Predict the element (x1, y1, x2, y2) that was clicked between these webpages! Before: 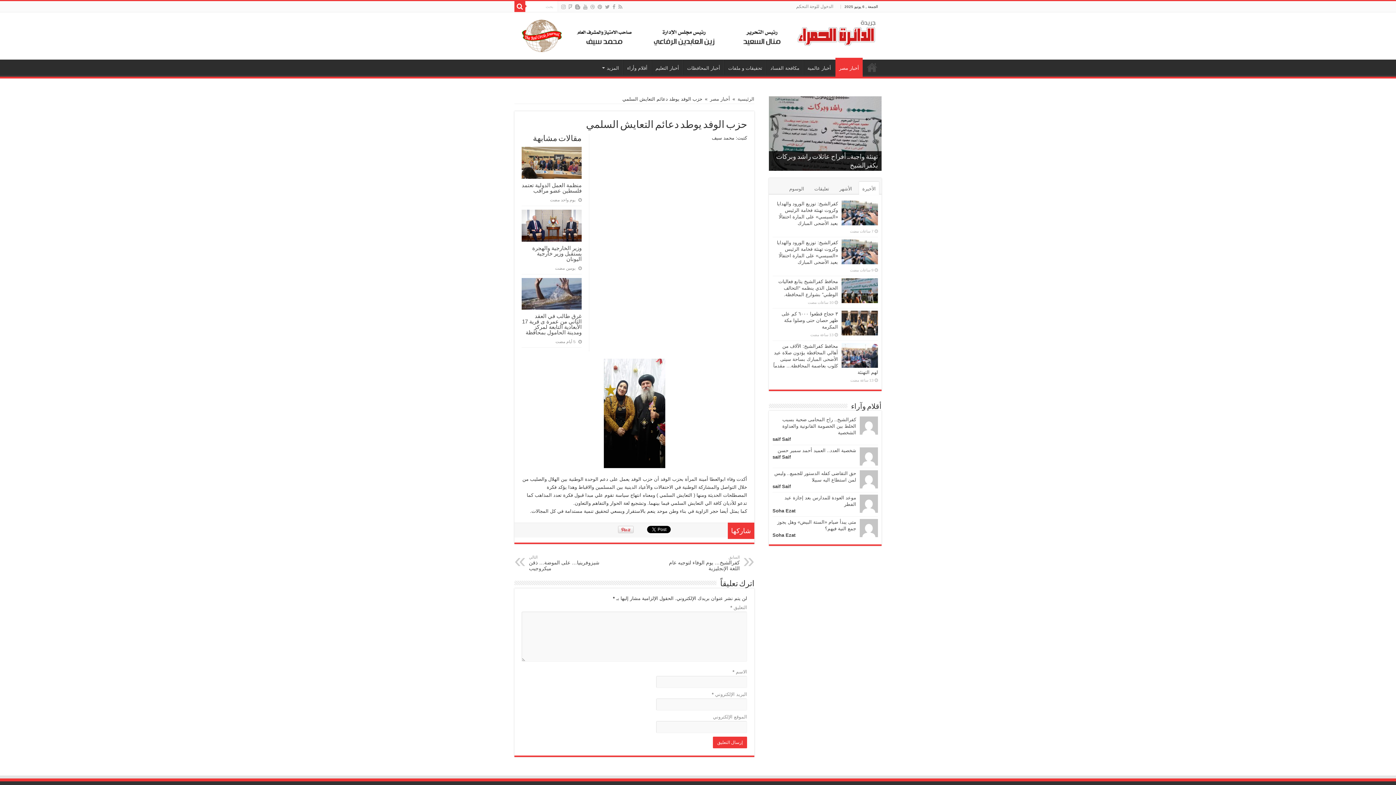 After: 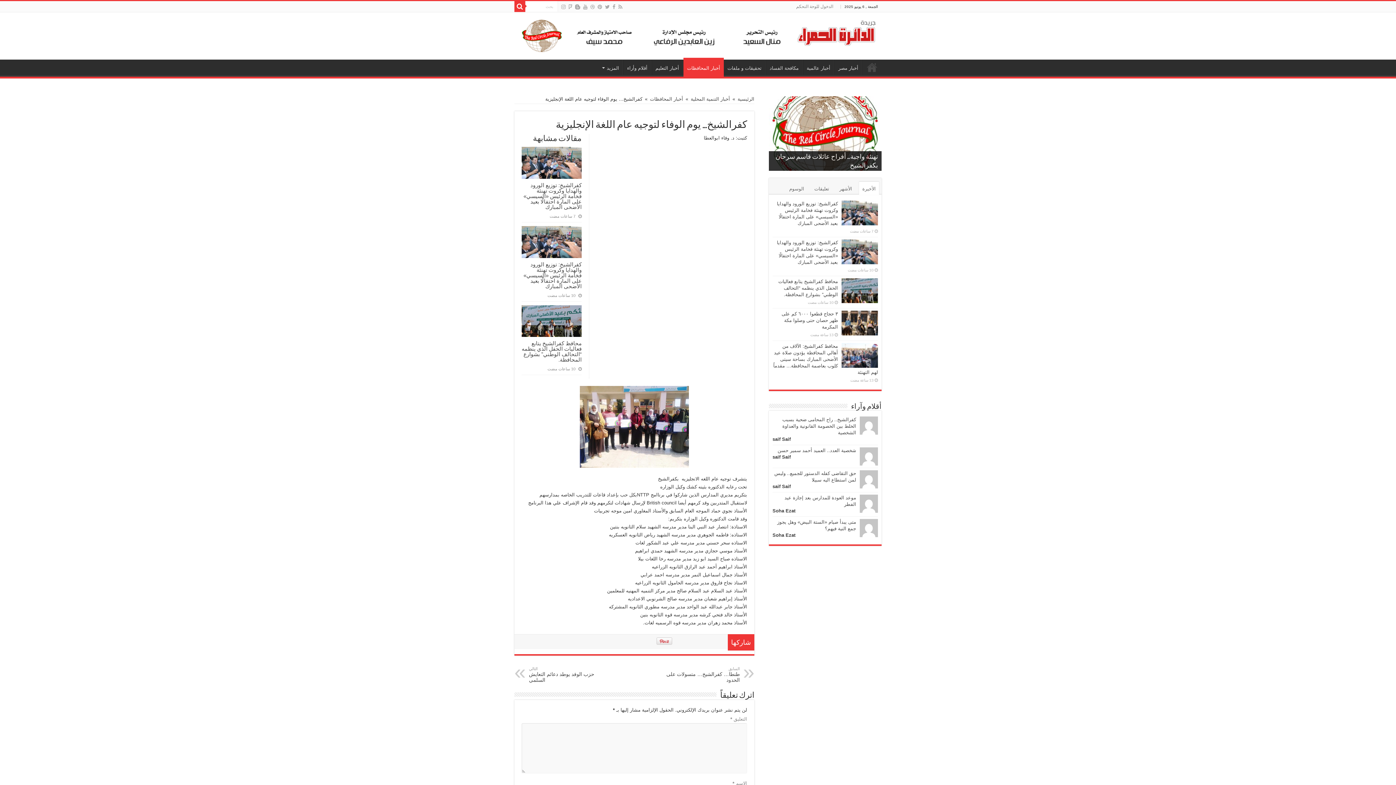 Action: label: السابق
كفرالشيخ… يوم الوفاء لتوجيه عام اللغة الإنجليزية bbox: (665, 555, 740, 571)